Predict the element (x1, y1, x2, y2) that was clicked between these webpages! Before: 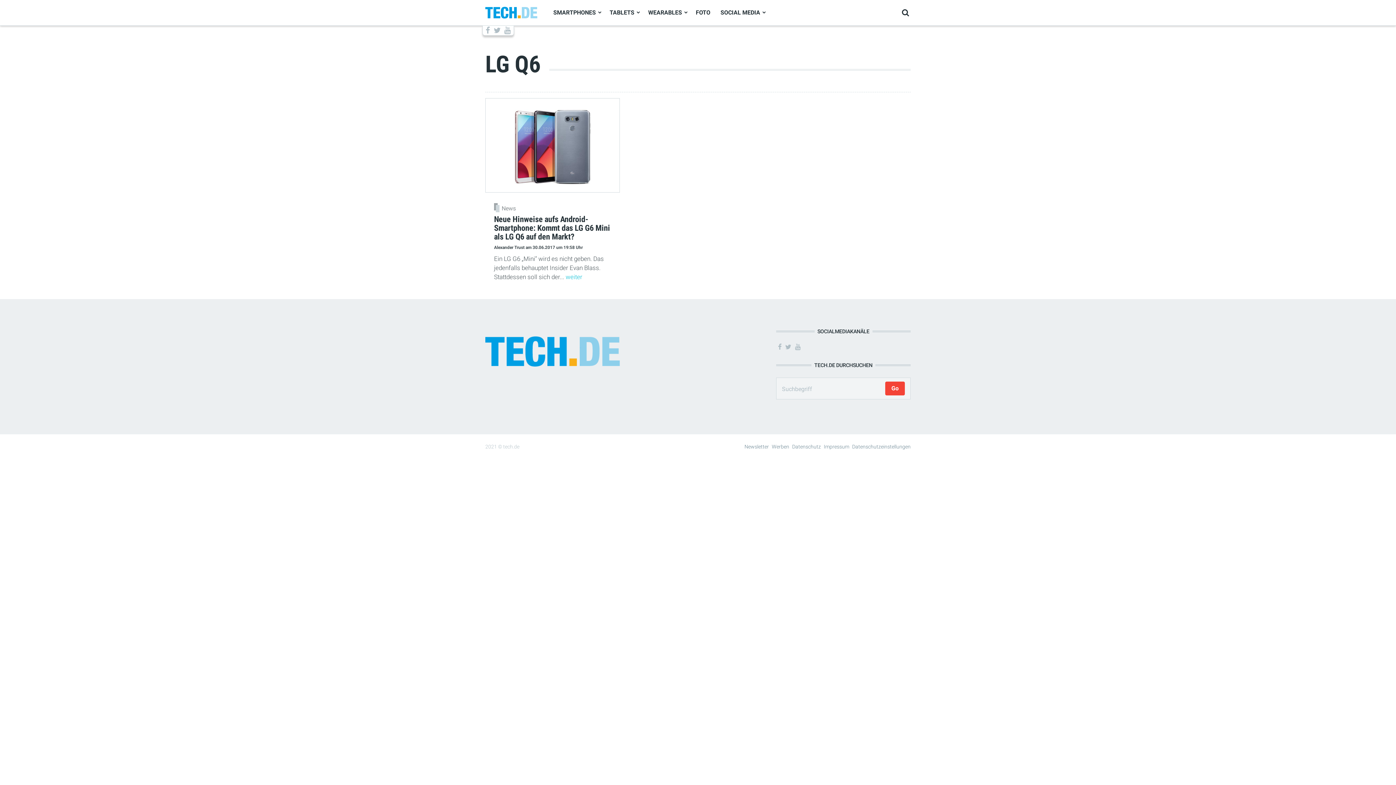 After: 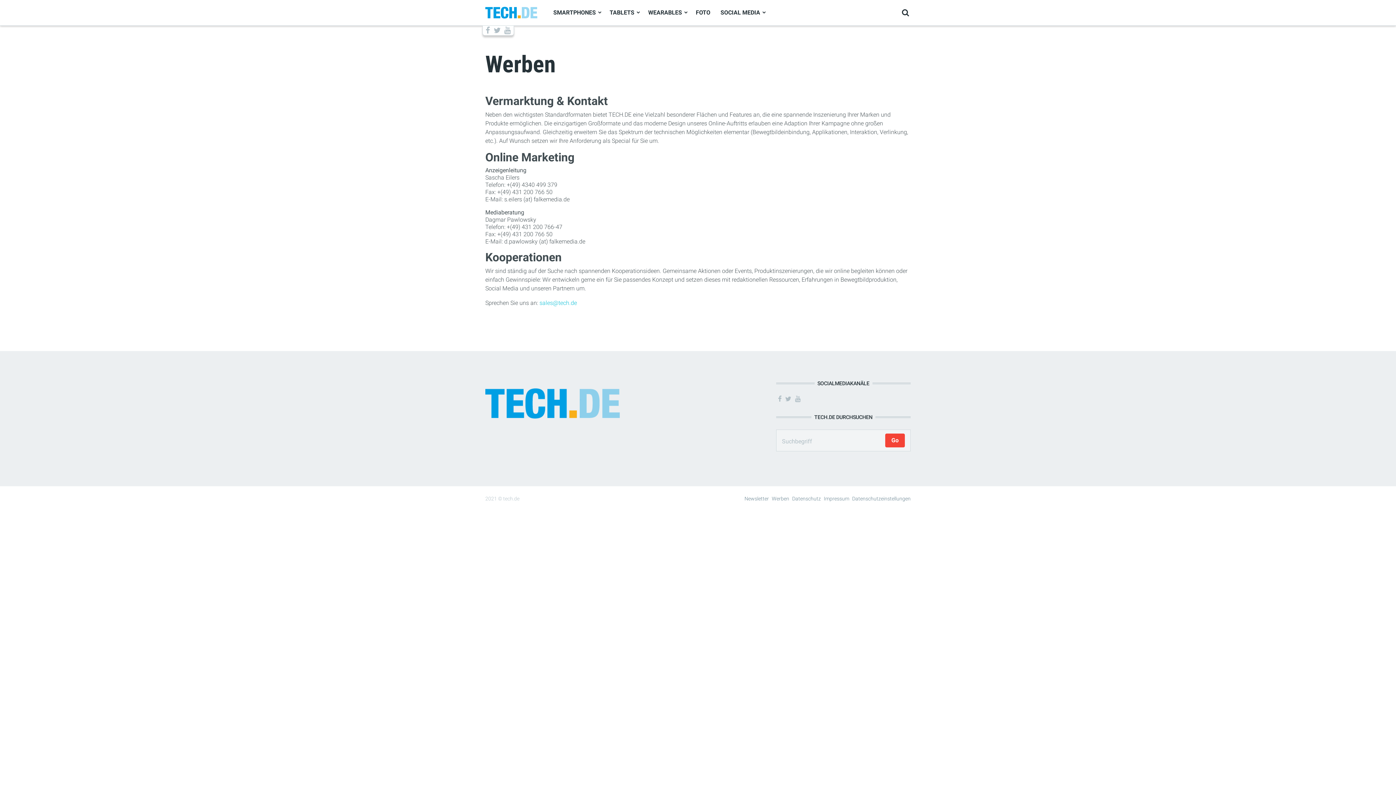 Action: bbox: (772, 443, 789, 449) label: Werben